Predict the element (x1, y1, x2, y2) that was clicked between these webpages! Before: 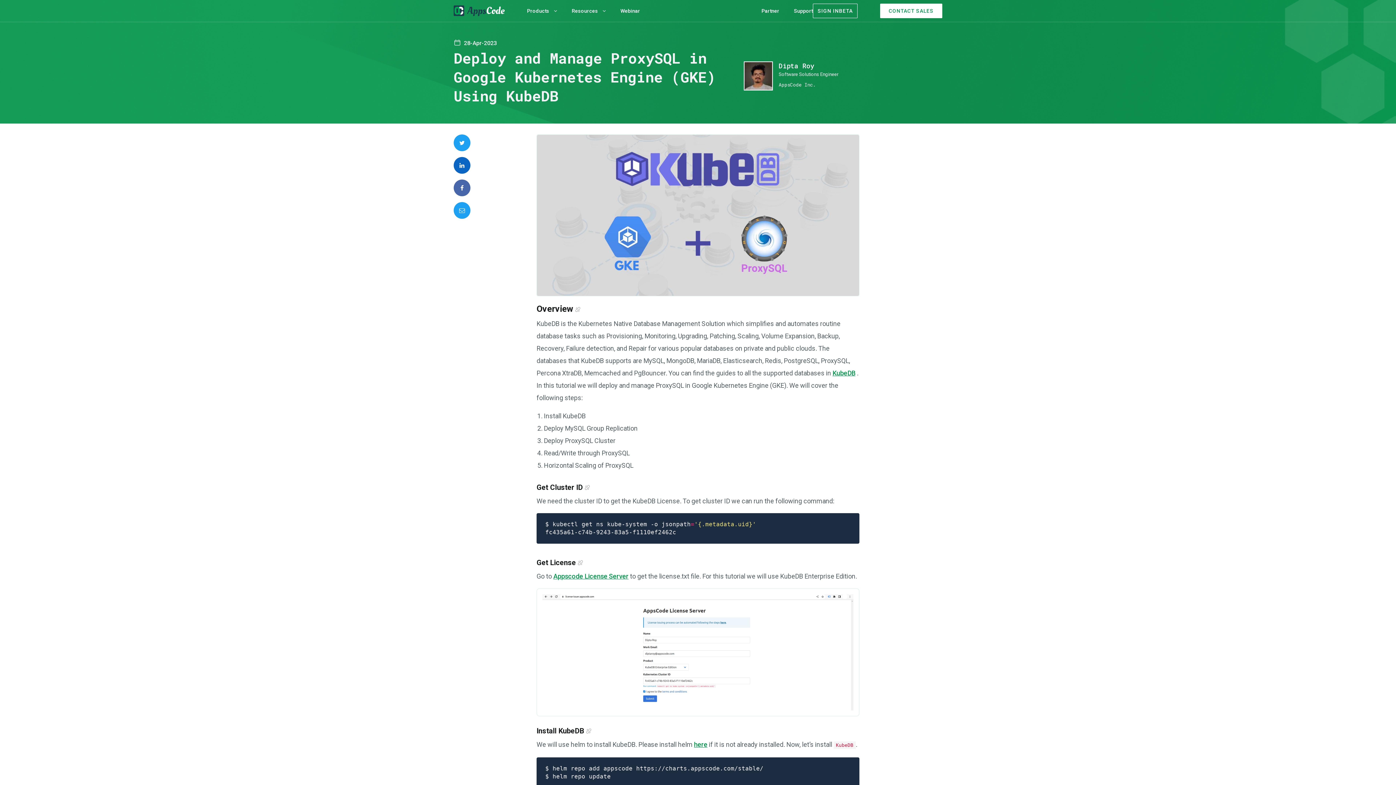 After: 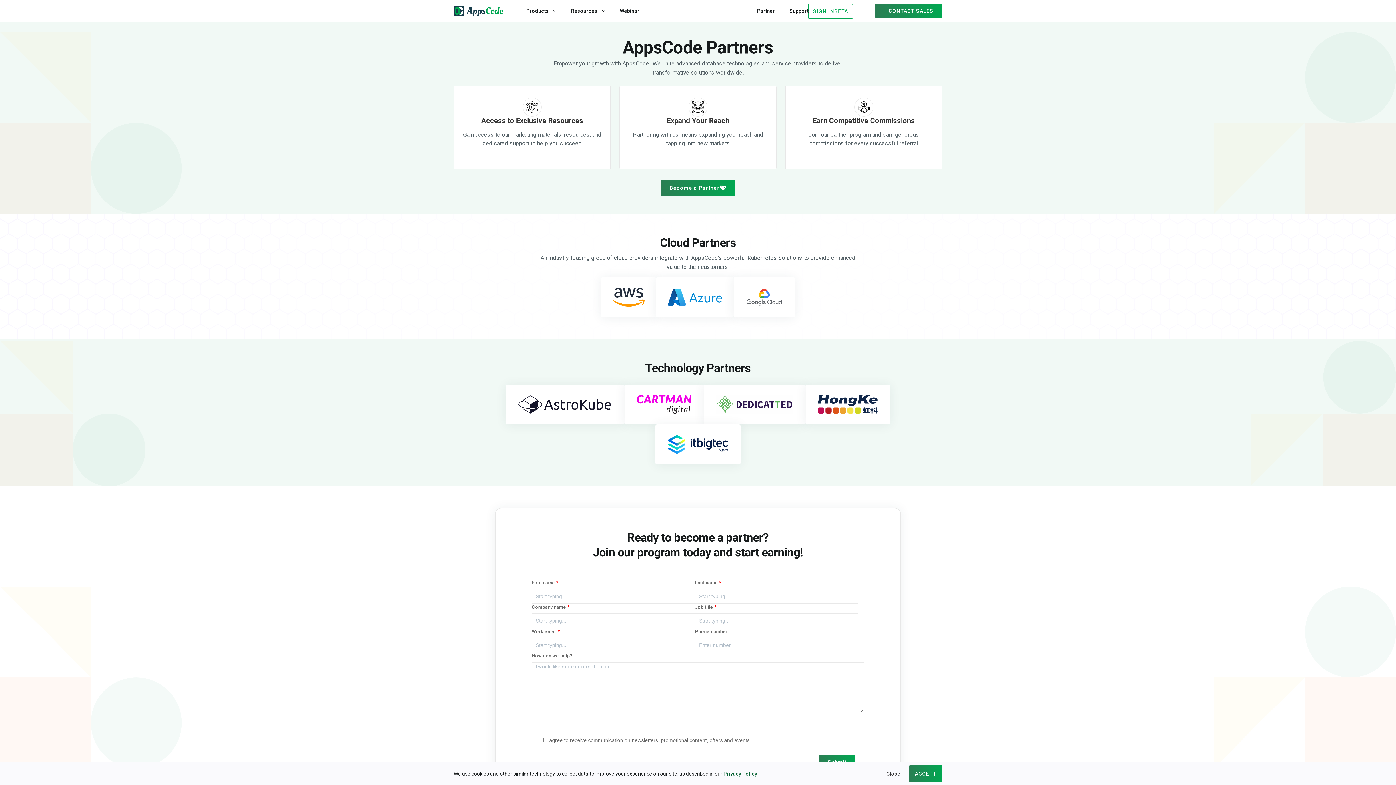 Action: bbox: (761, 5, 779, 16) label: Partner